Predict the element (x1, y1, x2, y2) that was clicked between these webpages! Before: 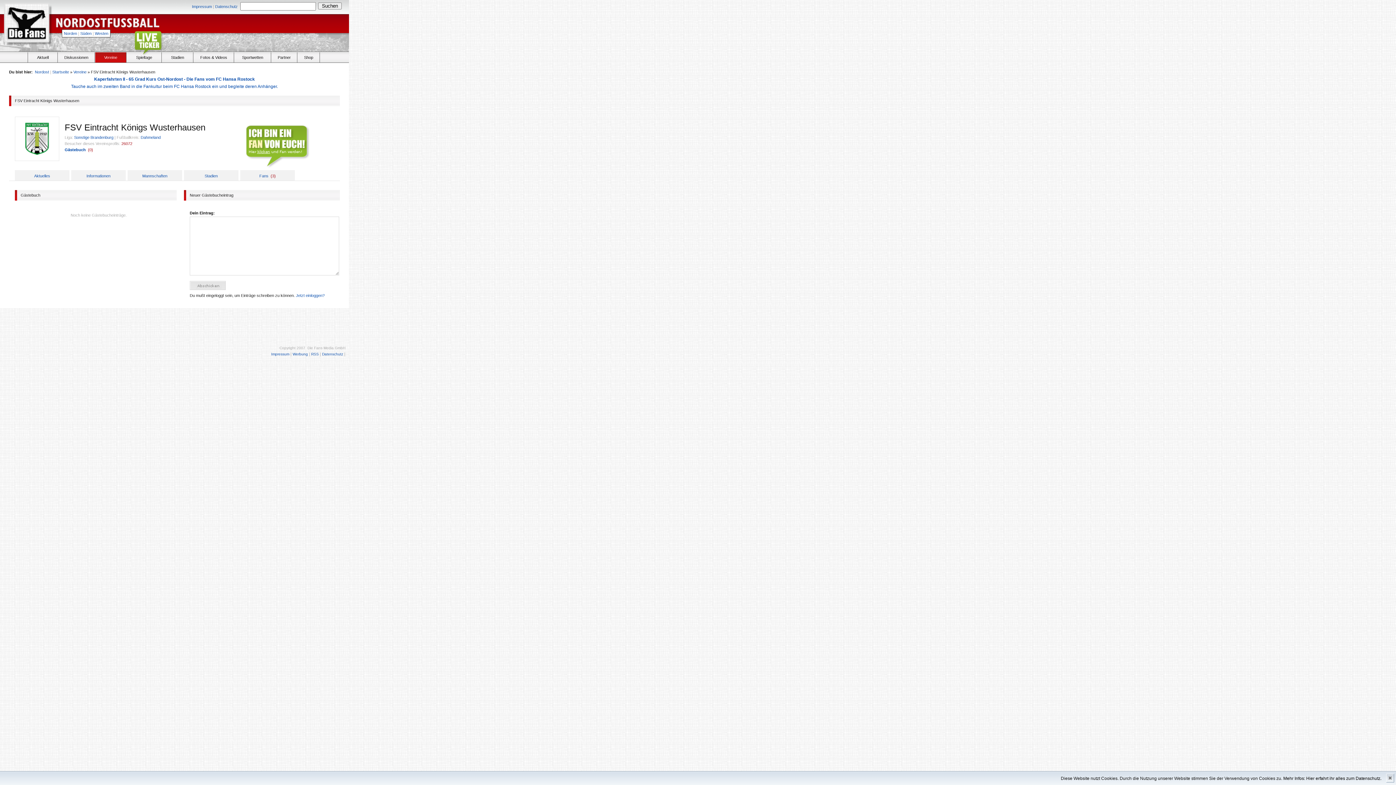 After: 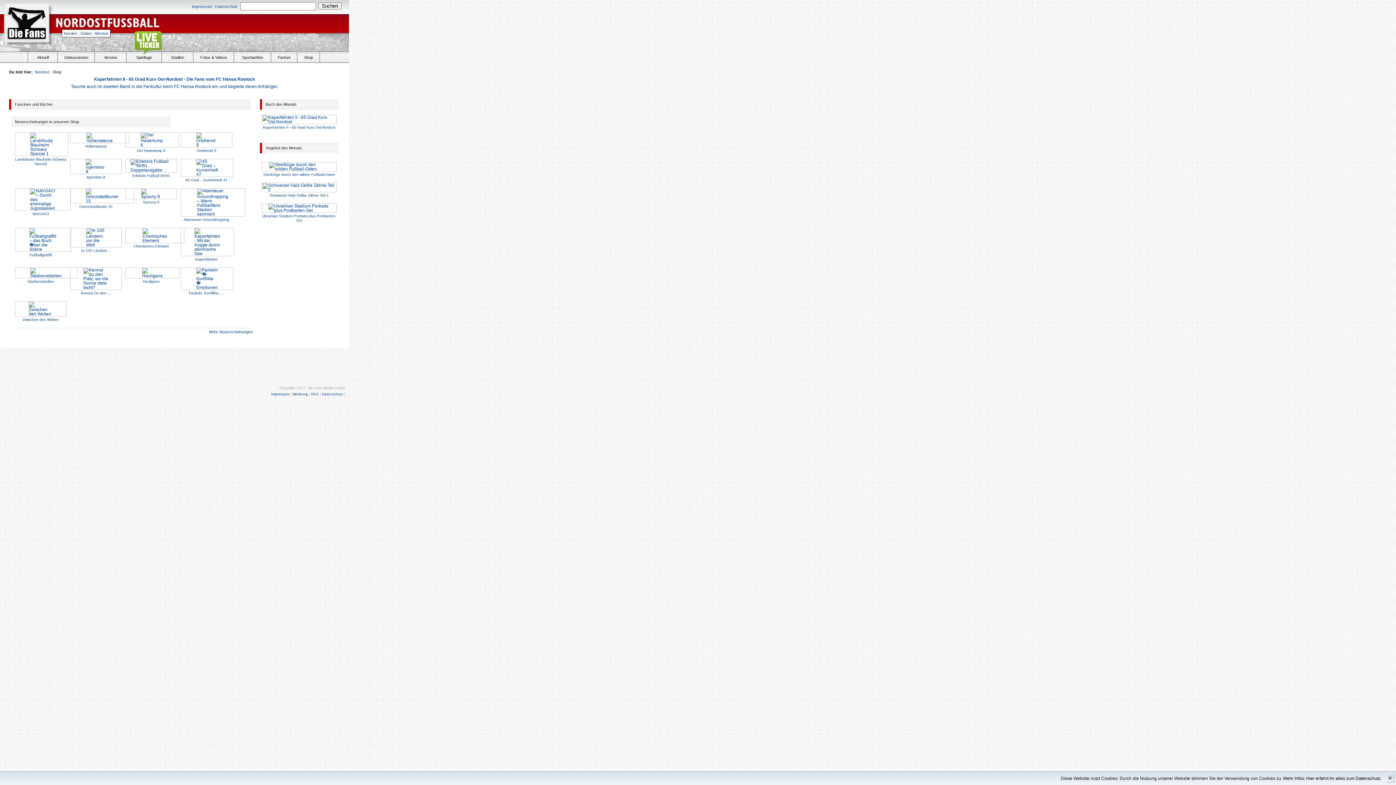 Action: label: Shop bbox: (304, 55, 313, 59)